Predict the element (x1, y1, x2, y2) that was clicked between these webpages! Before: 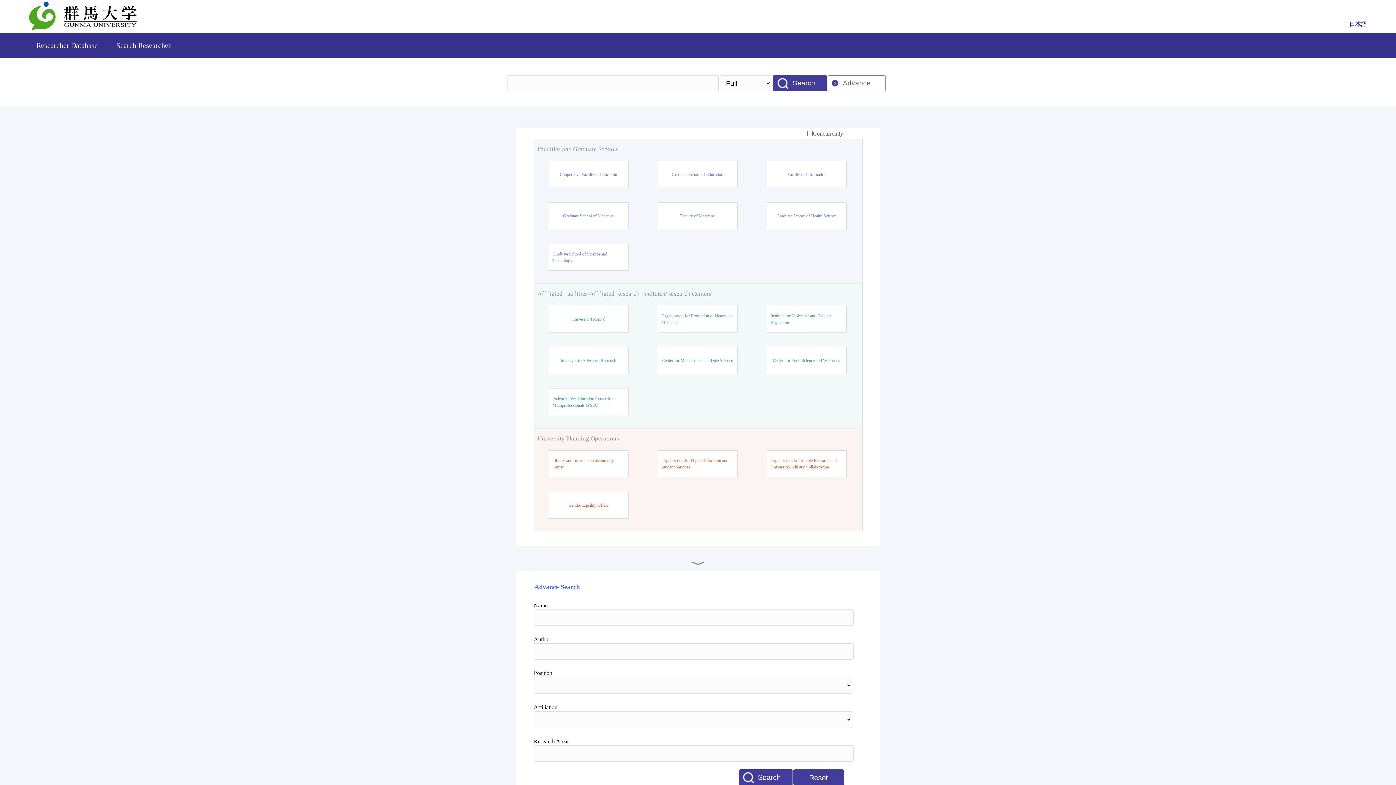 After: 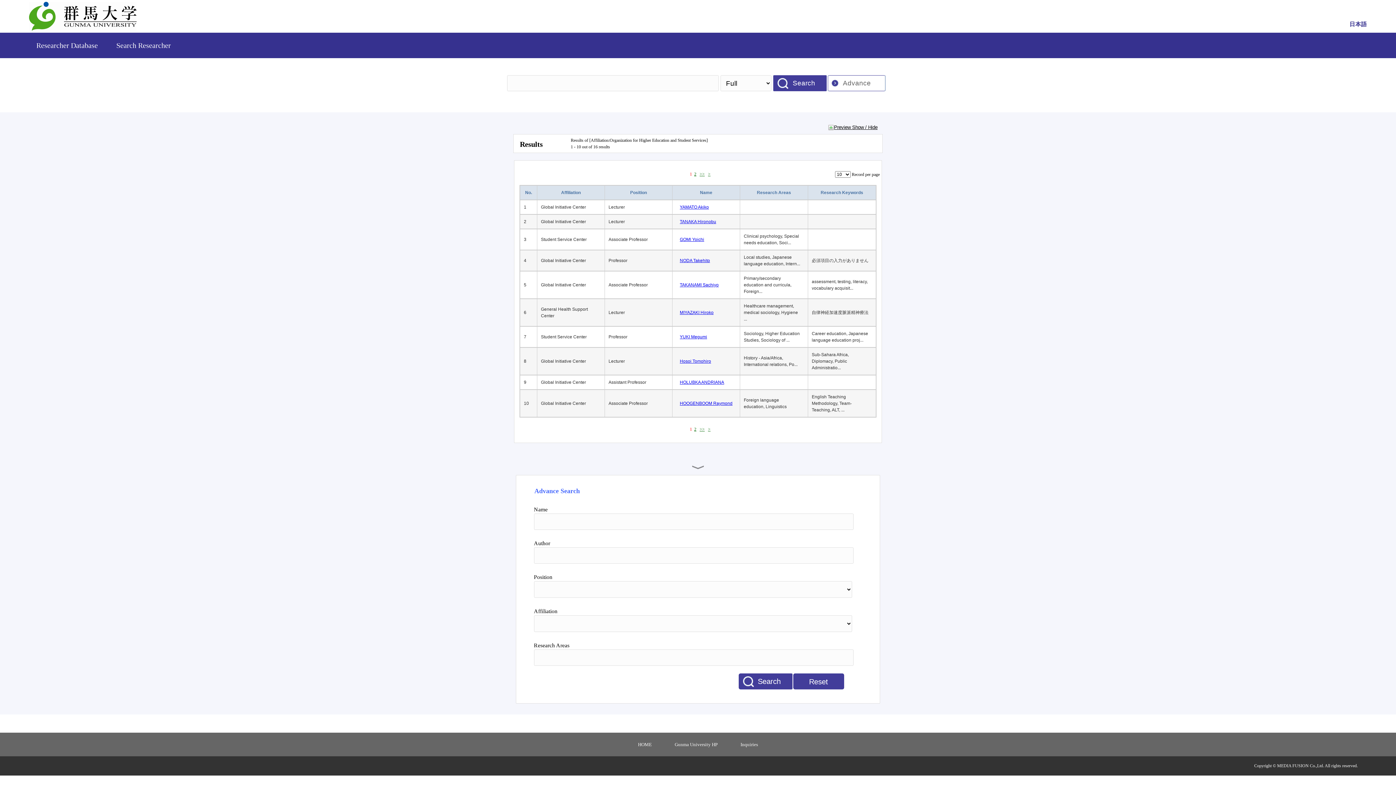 Action: label: Organization for Higher Education and Student Services bbox: (661, 457, 733, 470)